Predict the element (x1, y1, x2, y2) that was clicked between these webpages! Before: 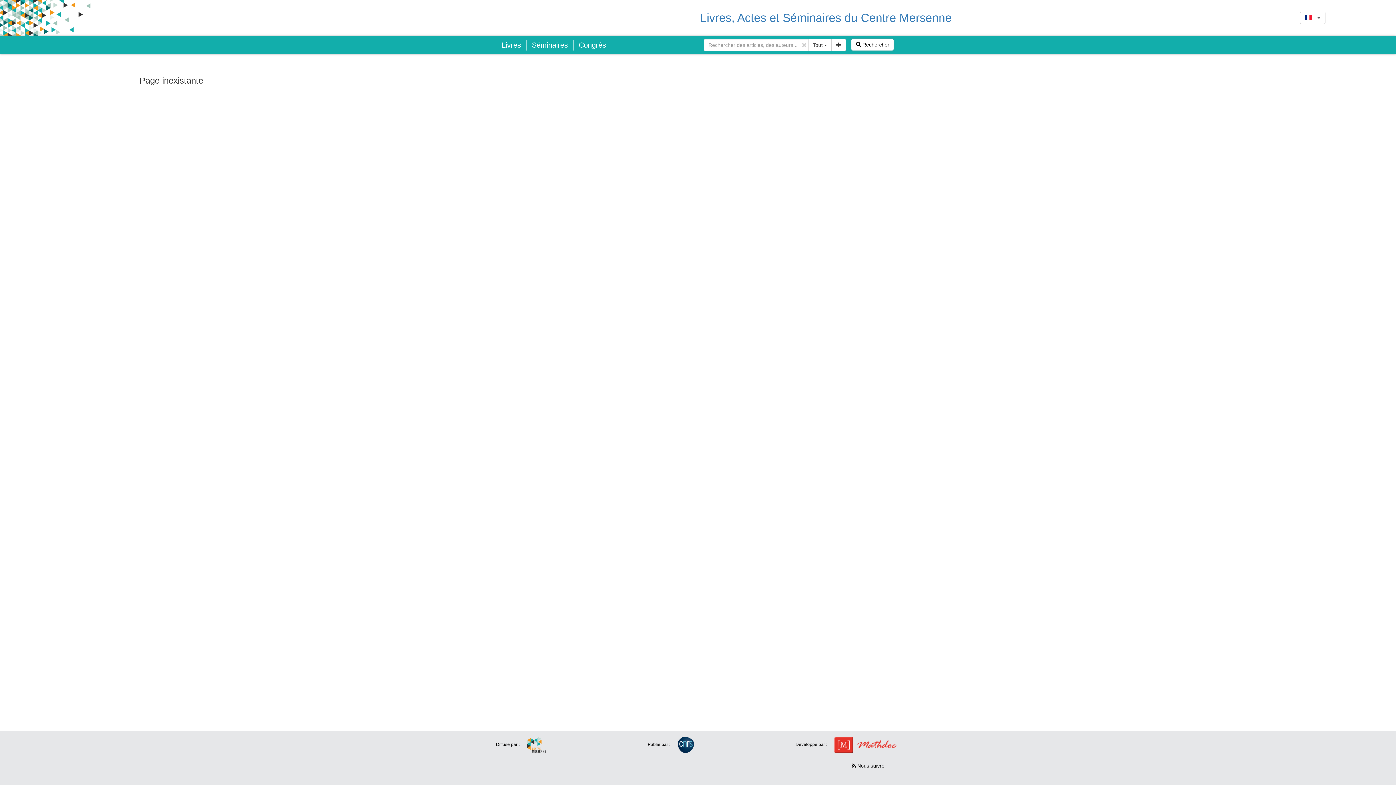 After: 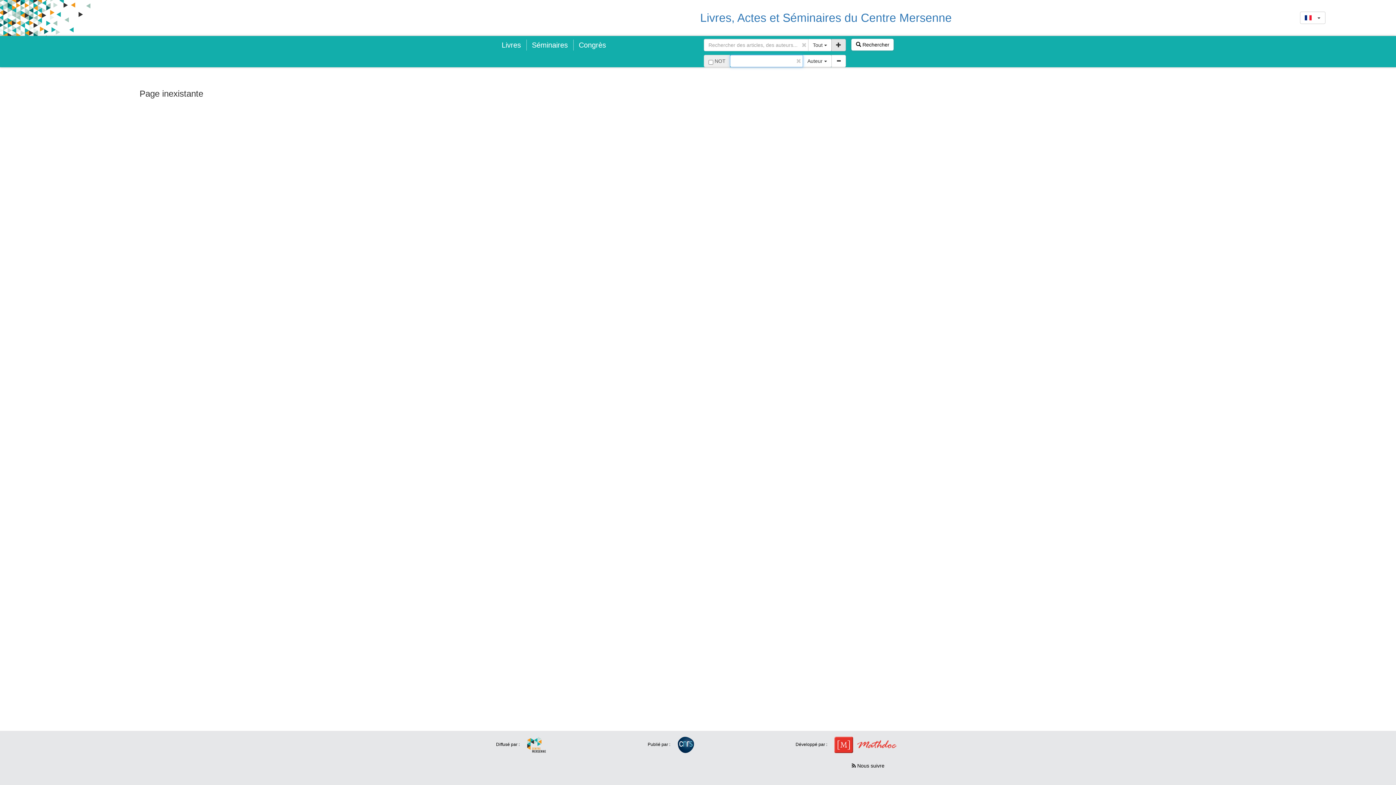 Action: bbox: (831, 38, 846, 51)